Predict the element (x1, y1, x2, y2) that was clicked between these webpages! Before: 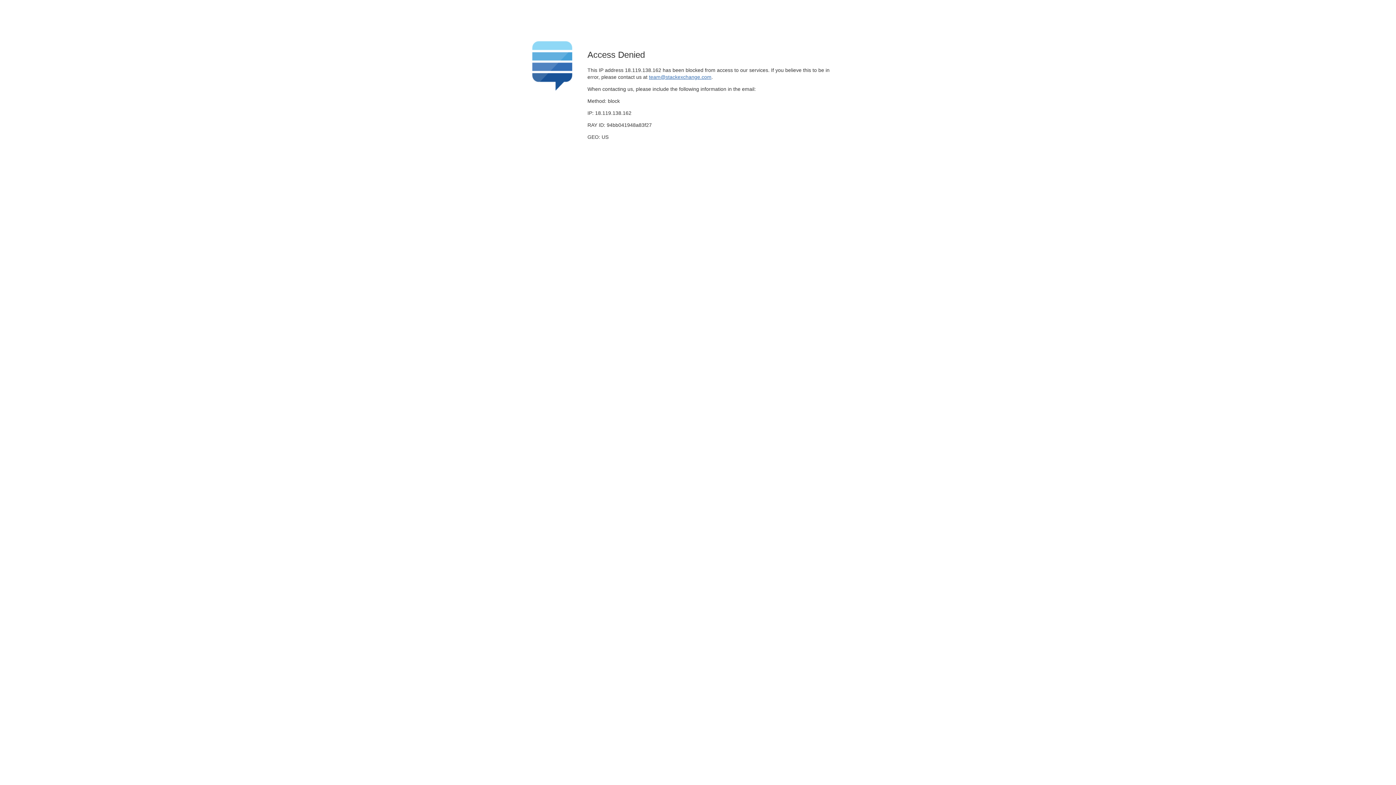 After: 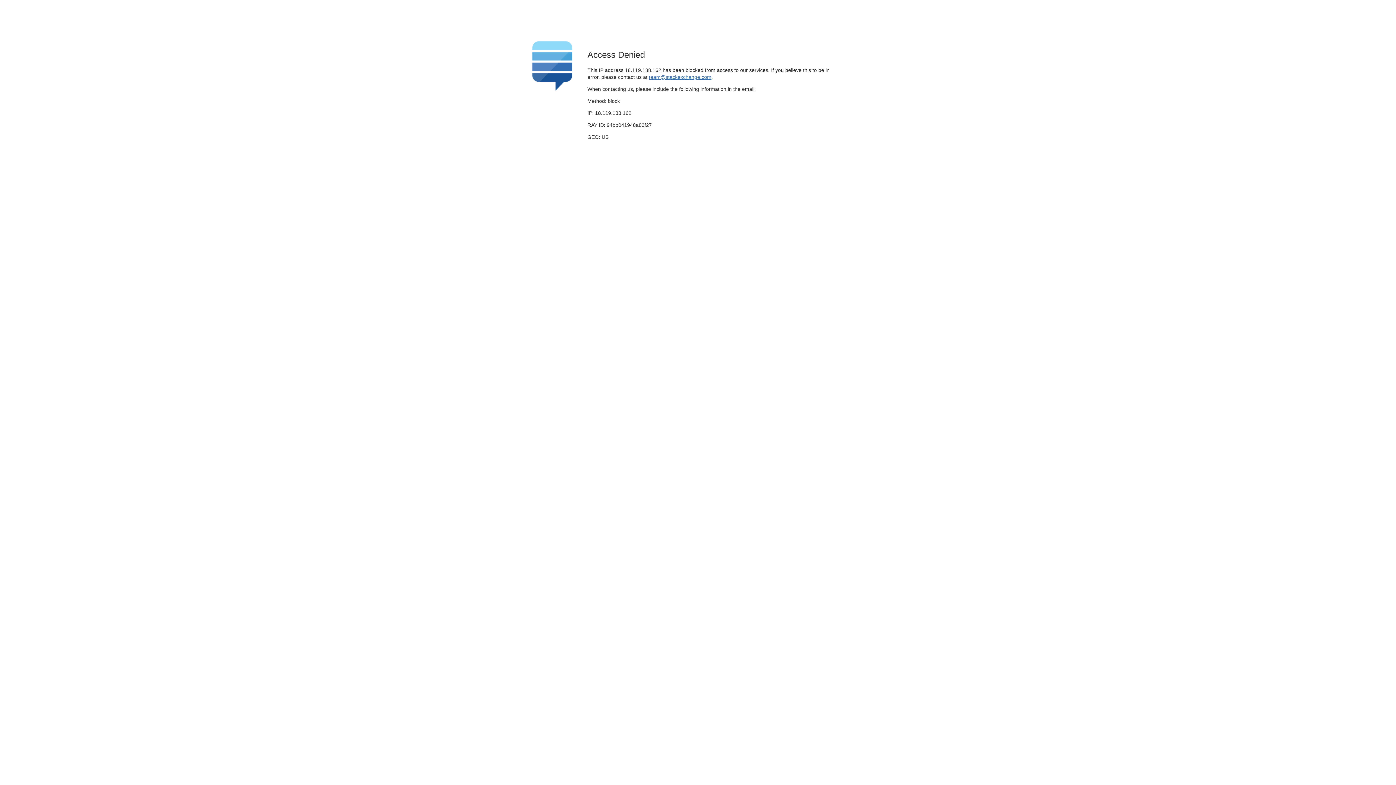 Action: label: team@stackexchange.com bbox: (649, 74, 711, 79)